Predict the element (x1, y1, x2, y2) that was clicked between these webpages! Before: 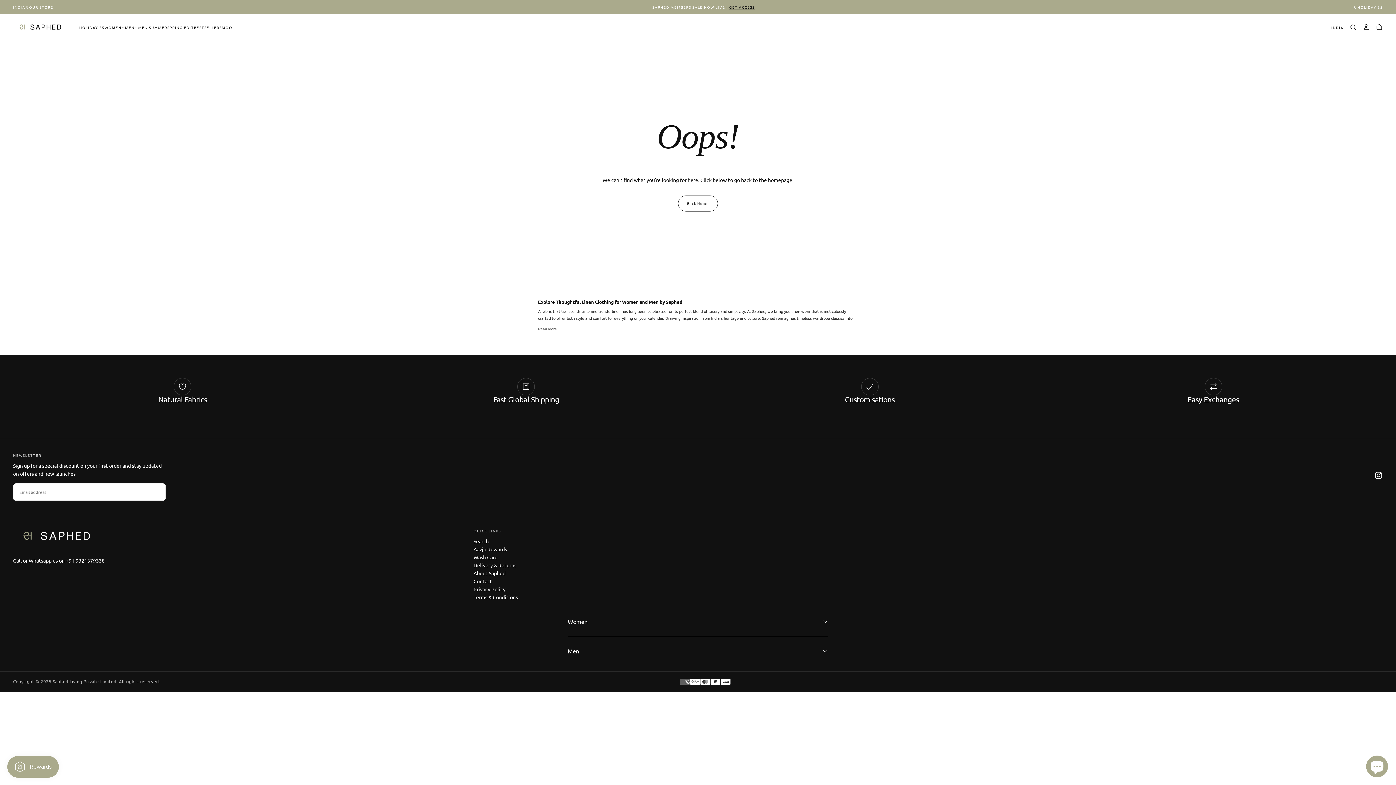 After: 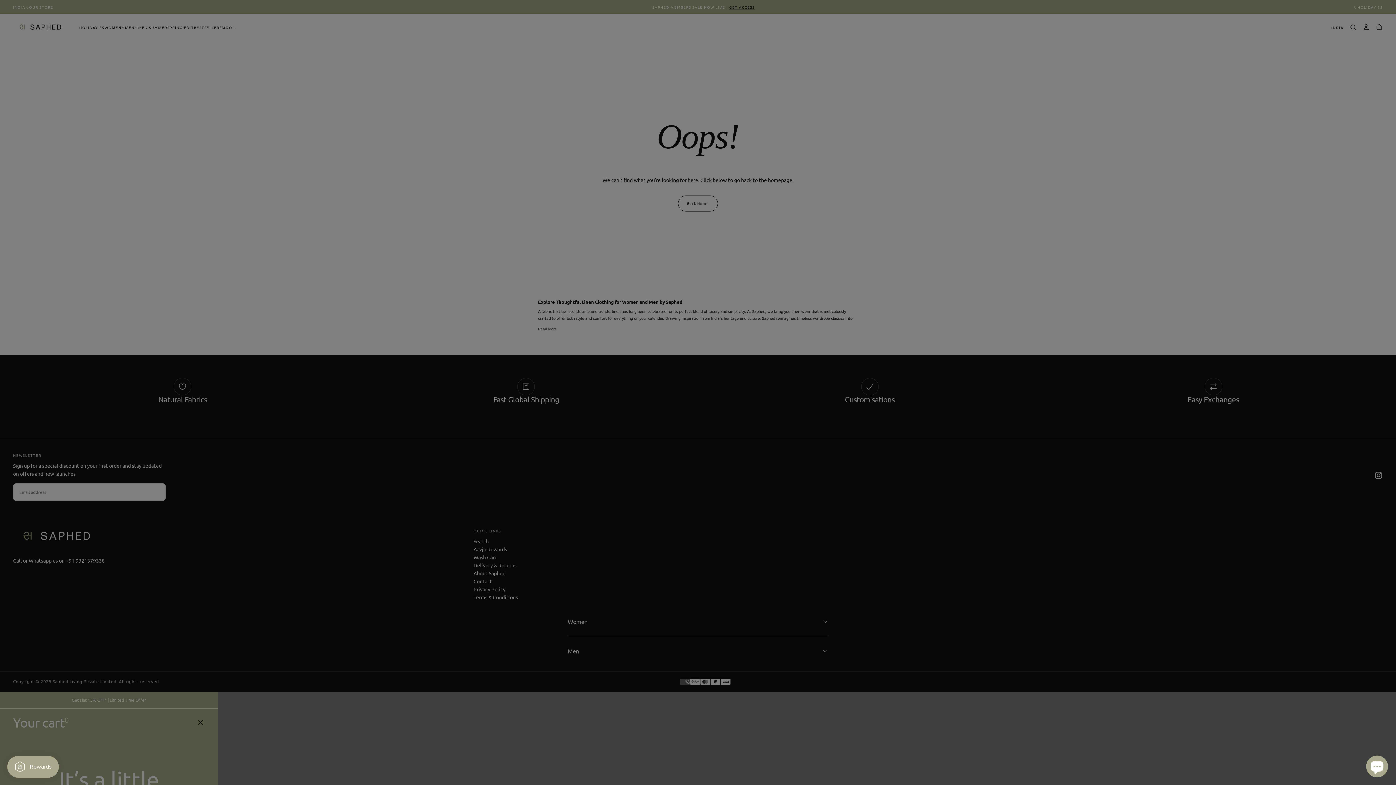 Action: bbox: (1376, 23, 1383, 31)